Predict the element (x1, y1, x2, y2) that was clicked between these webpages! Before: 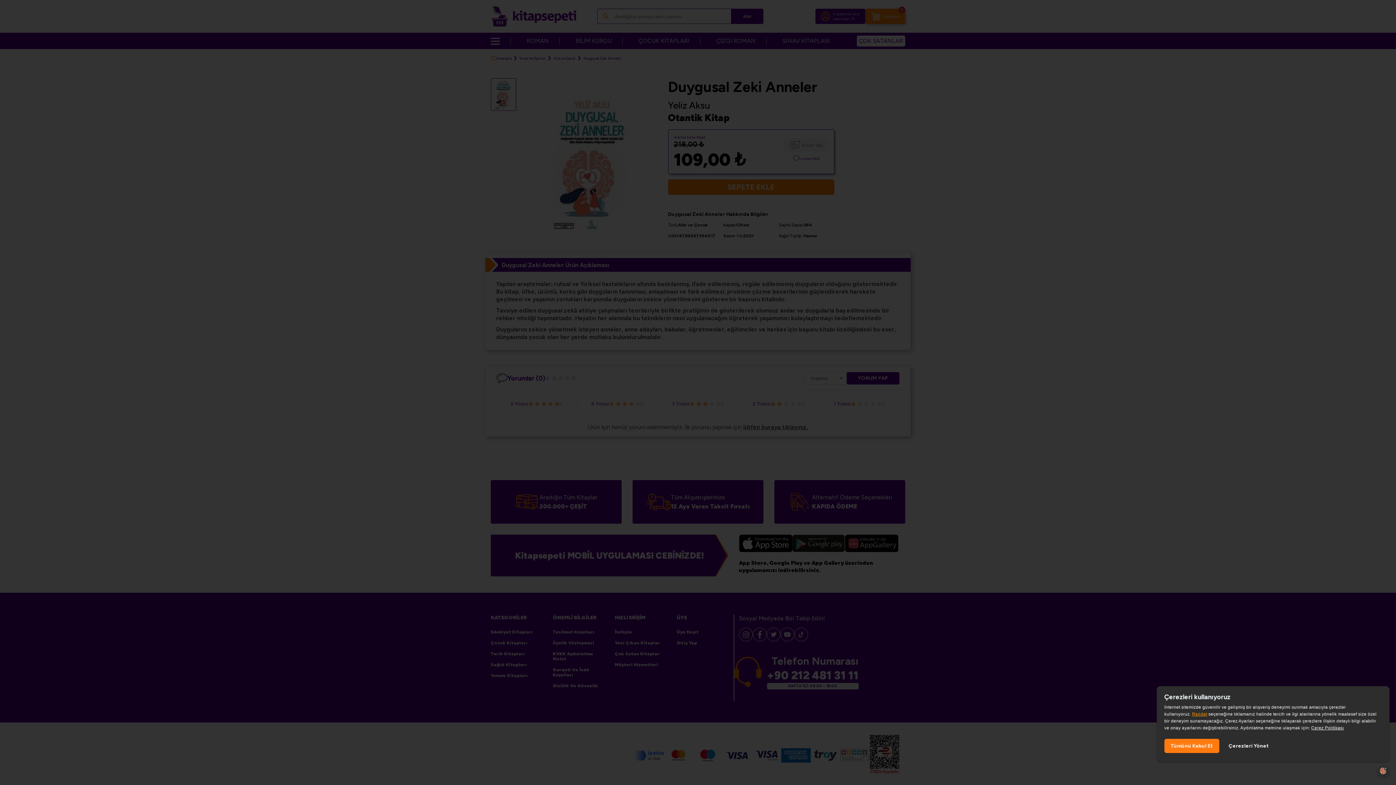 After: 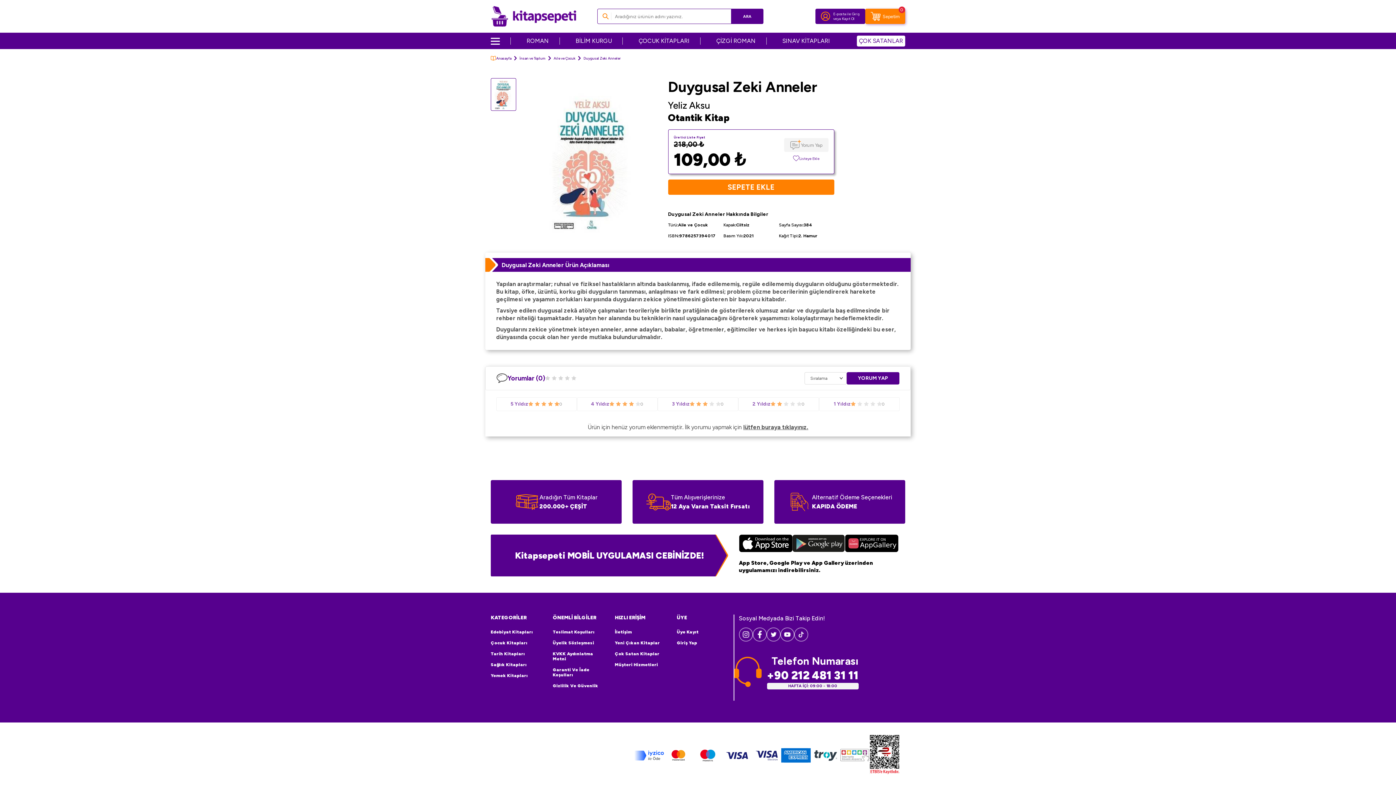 Action: bbox: (1192, 712, 1207, 717) label: Reddet